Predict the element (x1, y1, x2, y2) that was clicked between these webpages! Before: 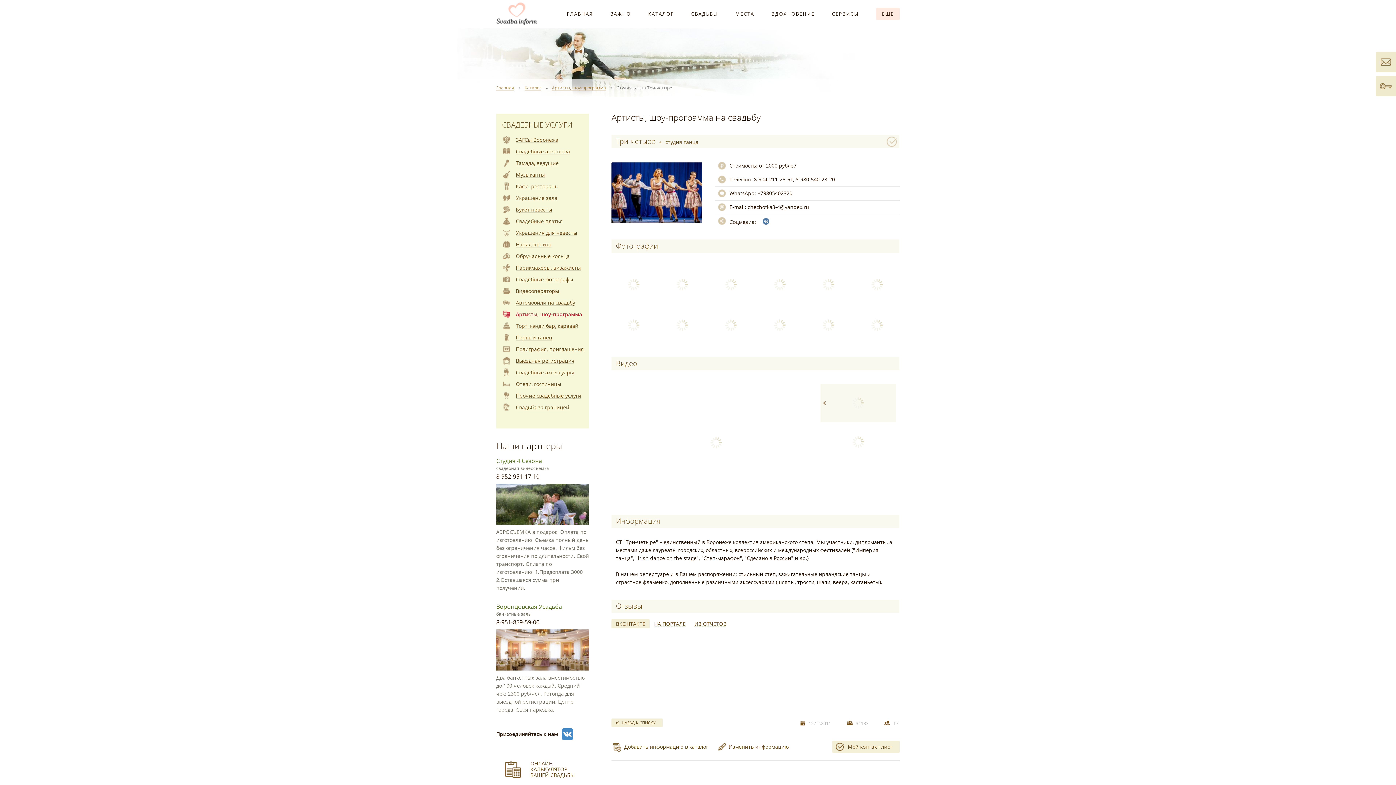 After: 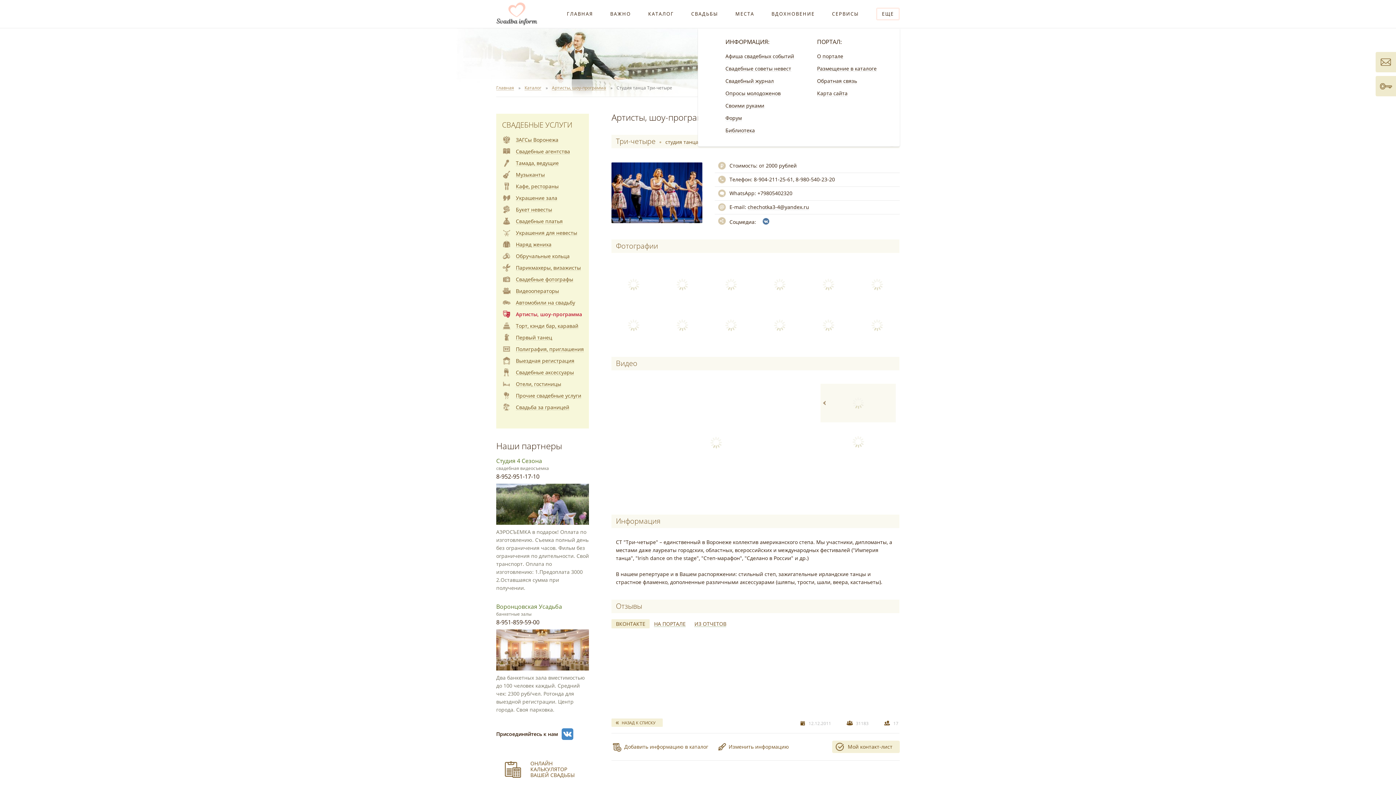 Action: label: ЕЩЕ bbox: (876, 7, 899, 20)